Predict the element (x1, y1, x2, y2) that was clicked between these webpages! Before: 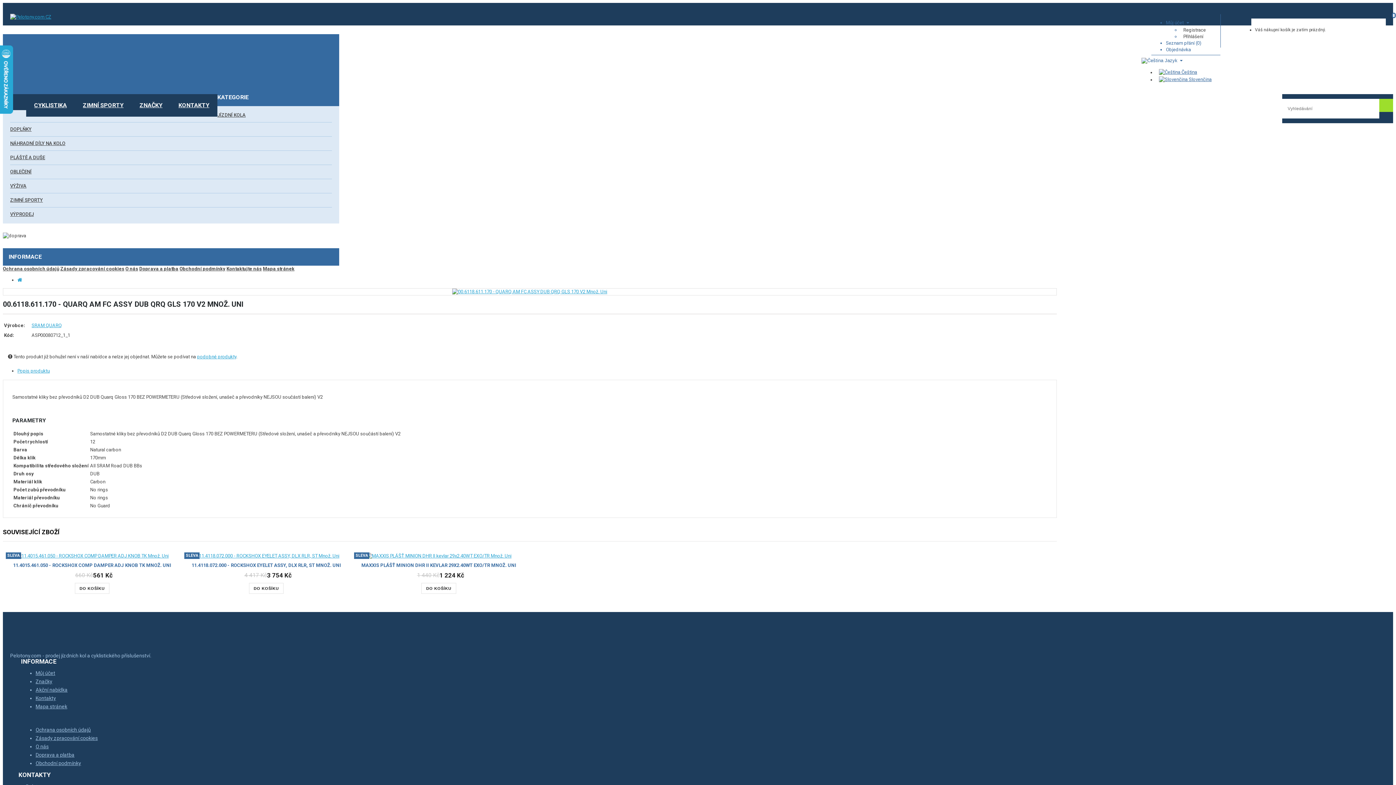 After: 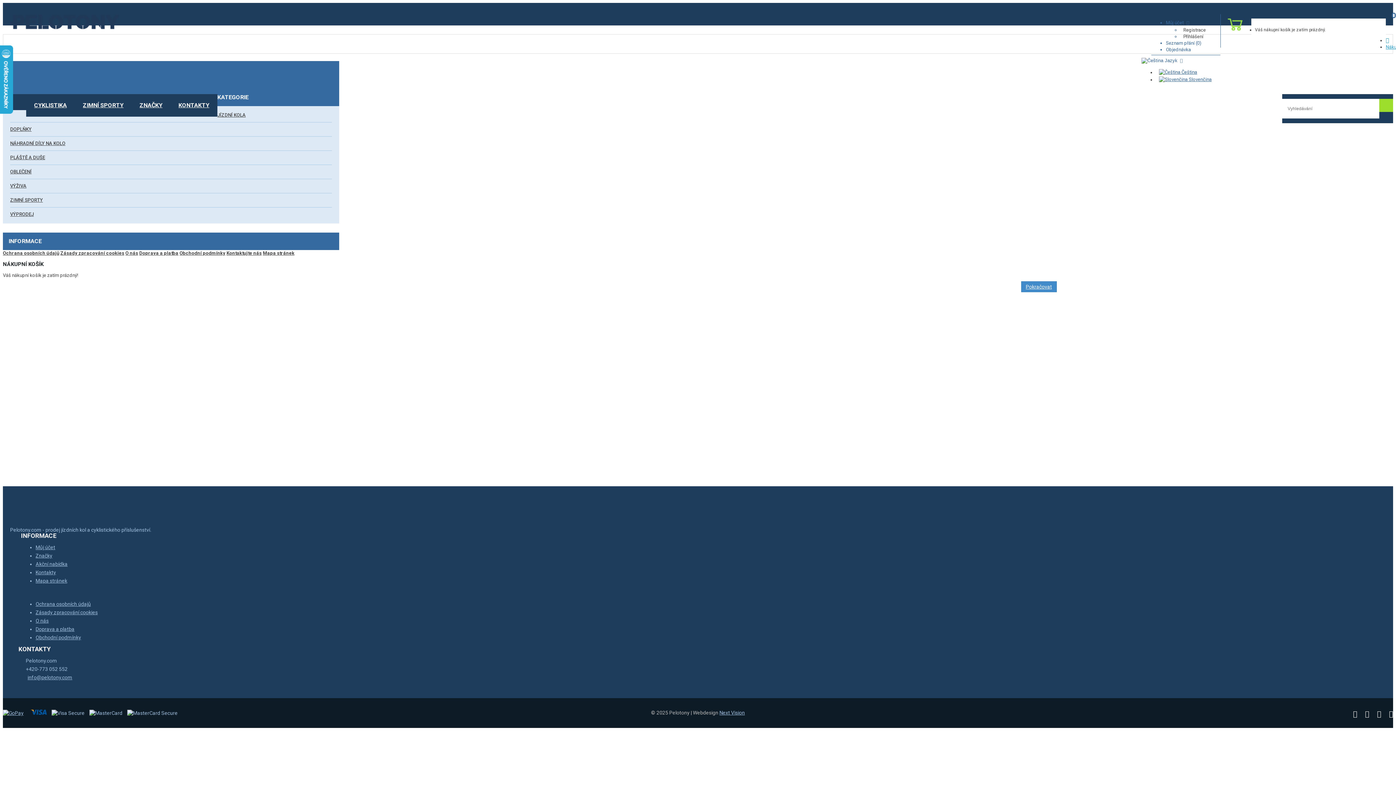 Action: bbox: (1166, 46, 1191, 52) label: Objednávka